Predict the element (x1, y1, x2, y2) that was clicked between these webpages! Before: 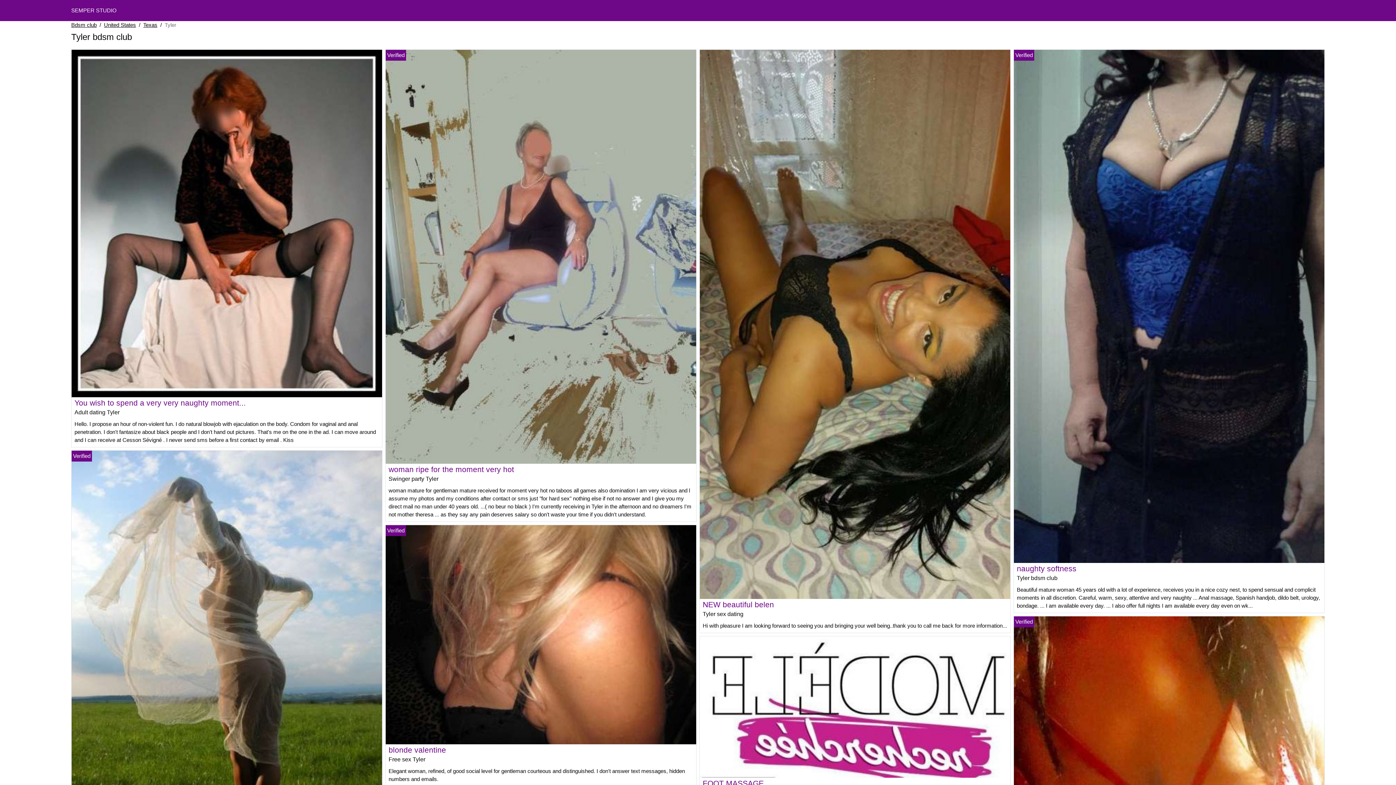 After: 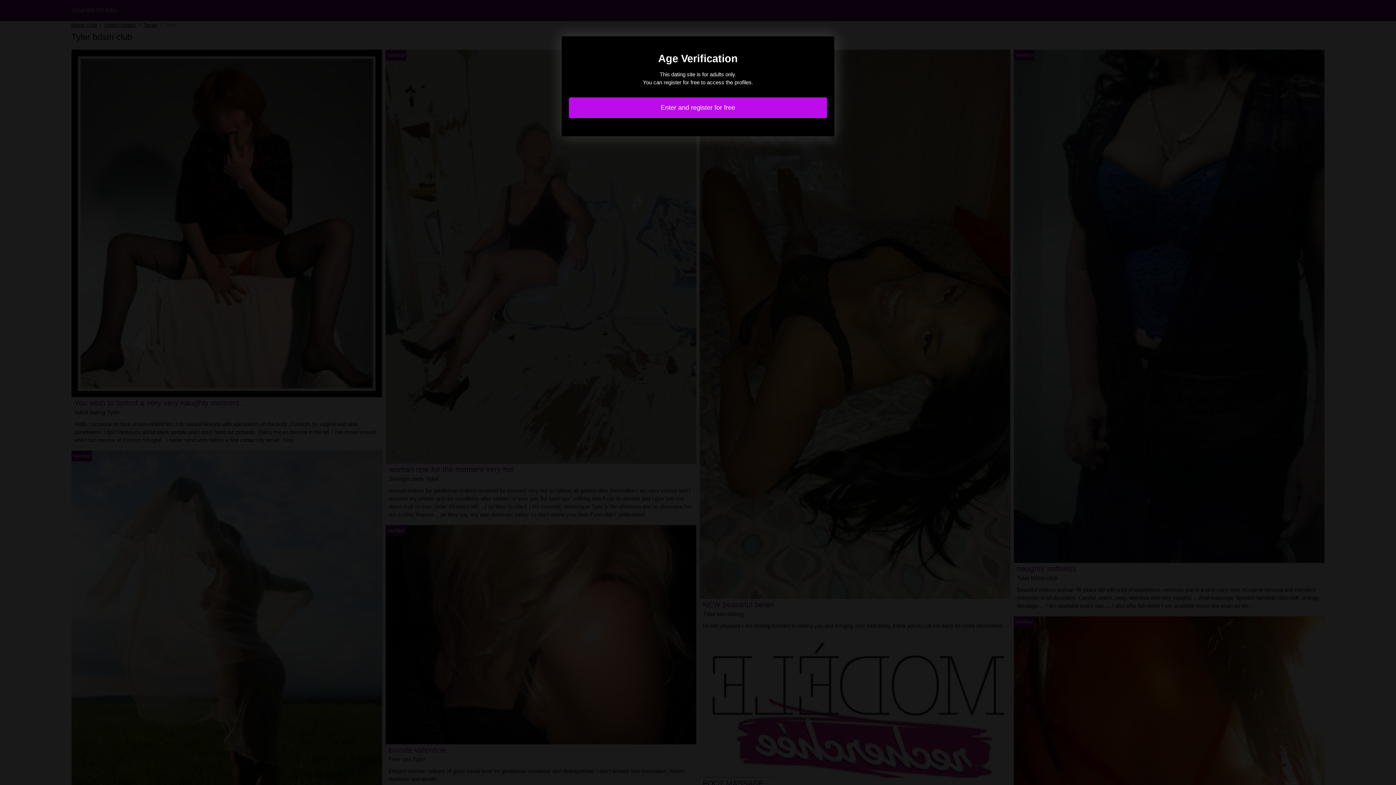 Action: bbox: (71, 220, 382, 226)